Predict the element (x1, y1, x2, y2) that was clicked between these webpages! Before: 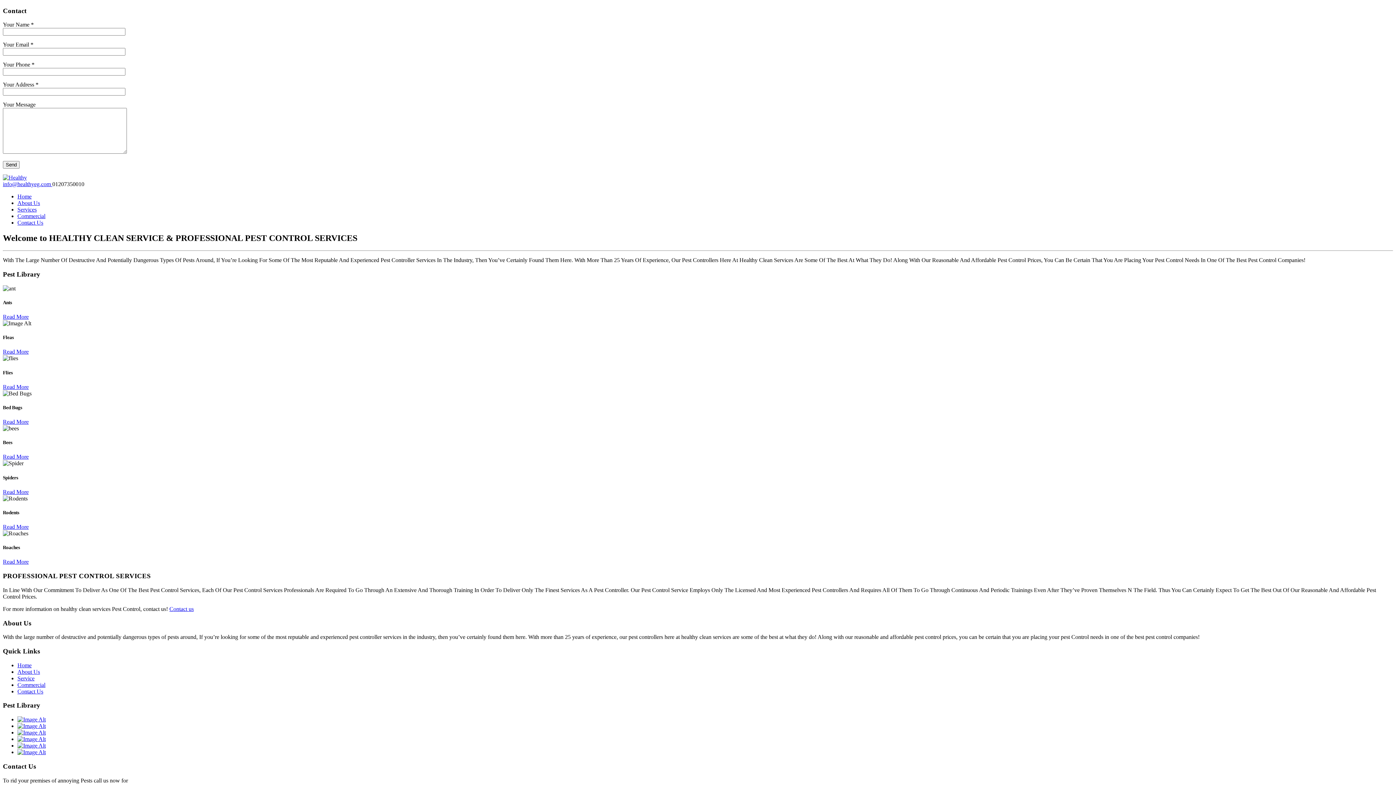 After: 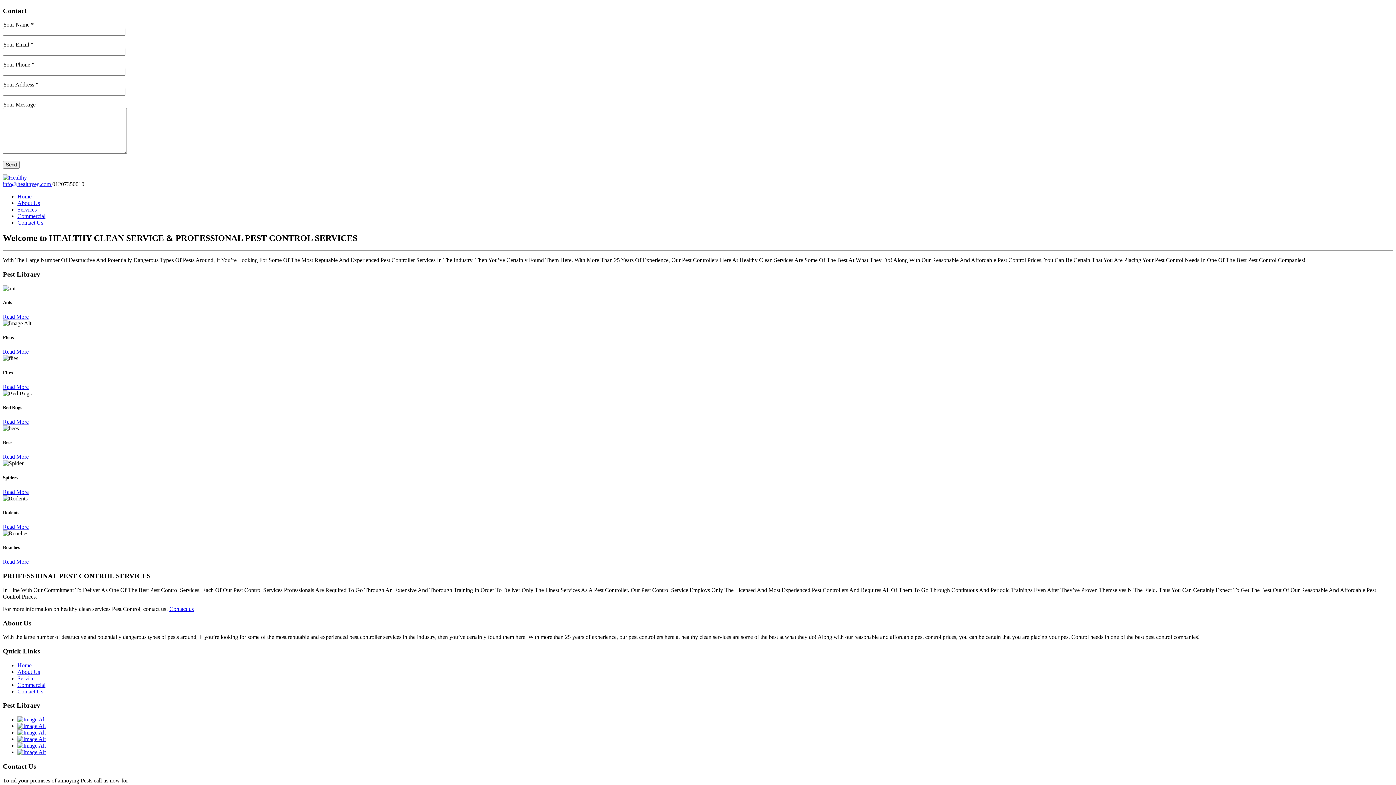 Action: bbox: (2, 181, 52, 187) label: info@healthyeg.com 